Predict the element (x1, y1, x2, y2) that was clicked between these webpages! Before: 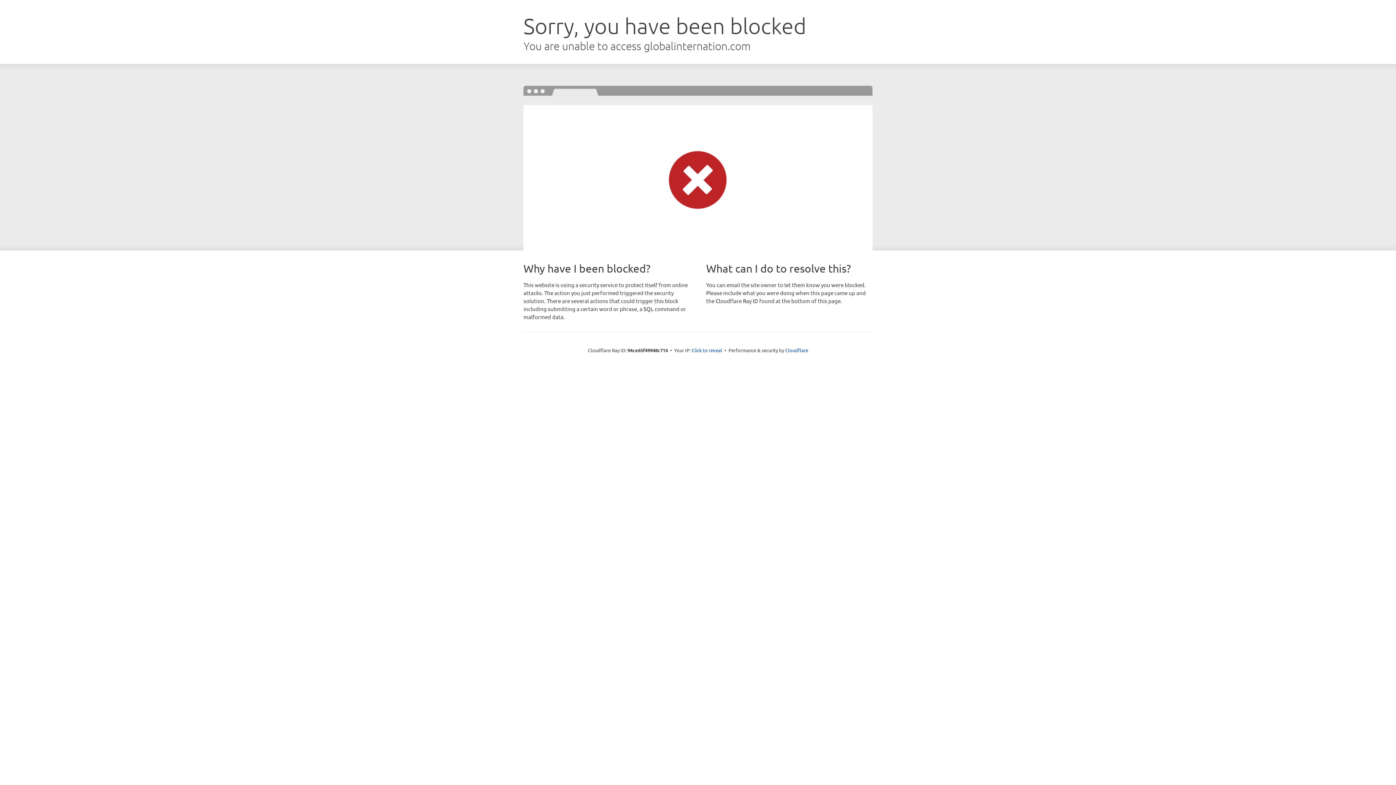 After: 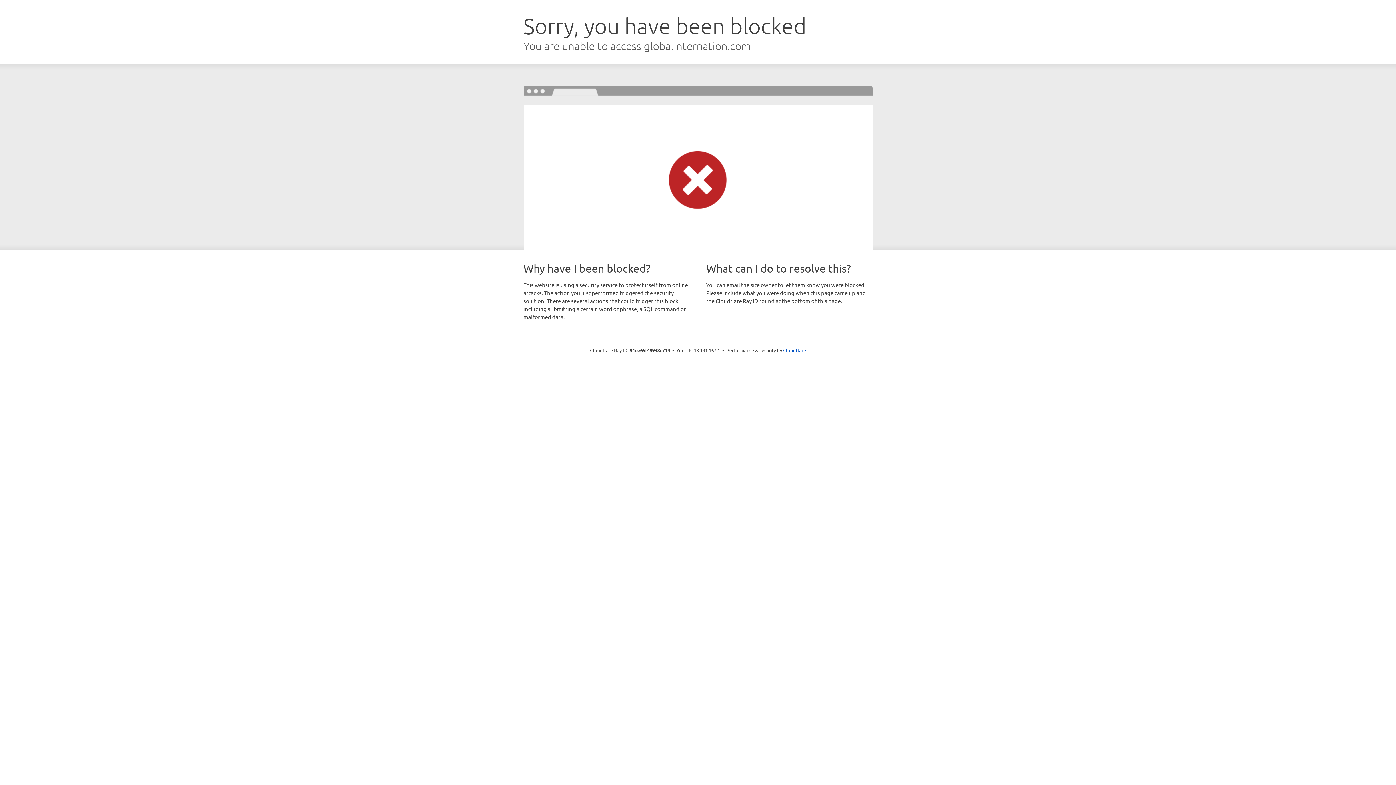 Action: label: Click to reveal bbox: (691, 346, 722, 353)